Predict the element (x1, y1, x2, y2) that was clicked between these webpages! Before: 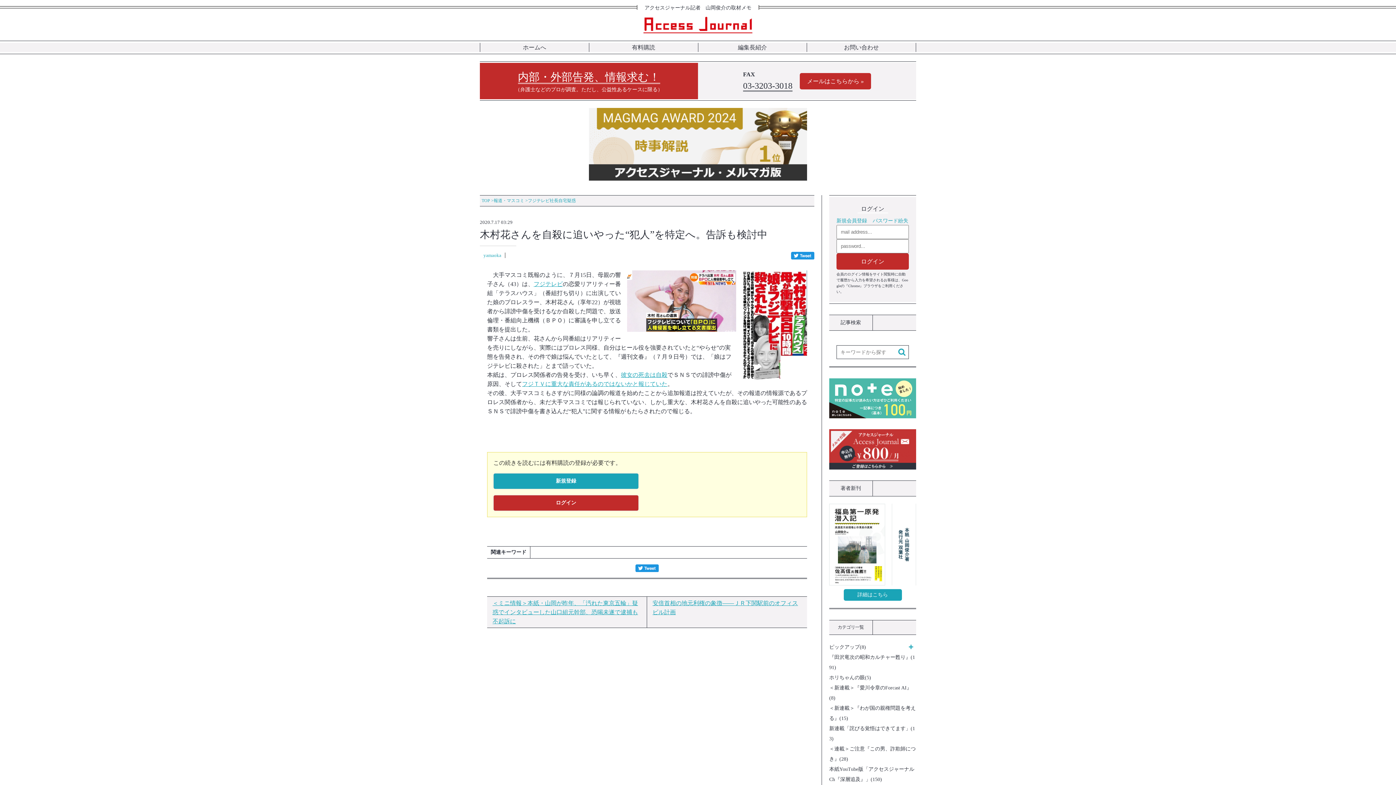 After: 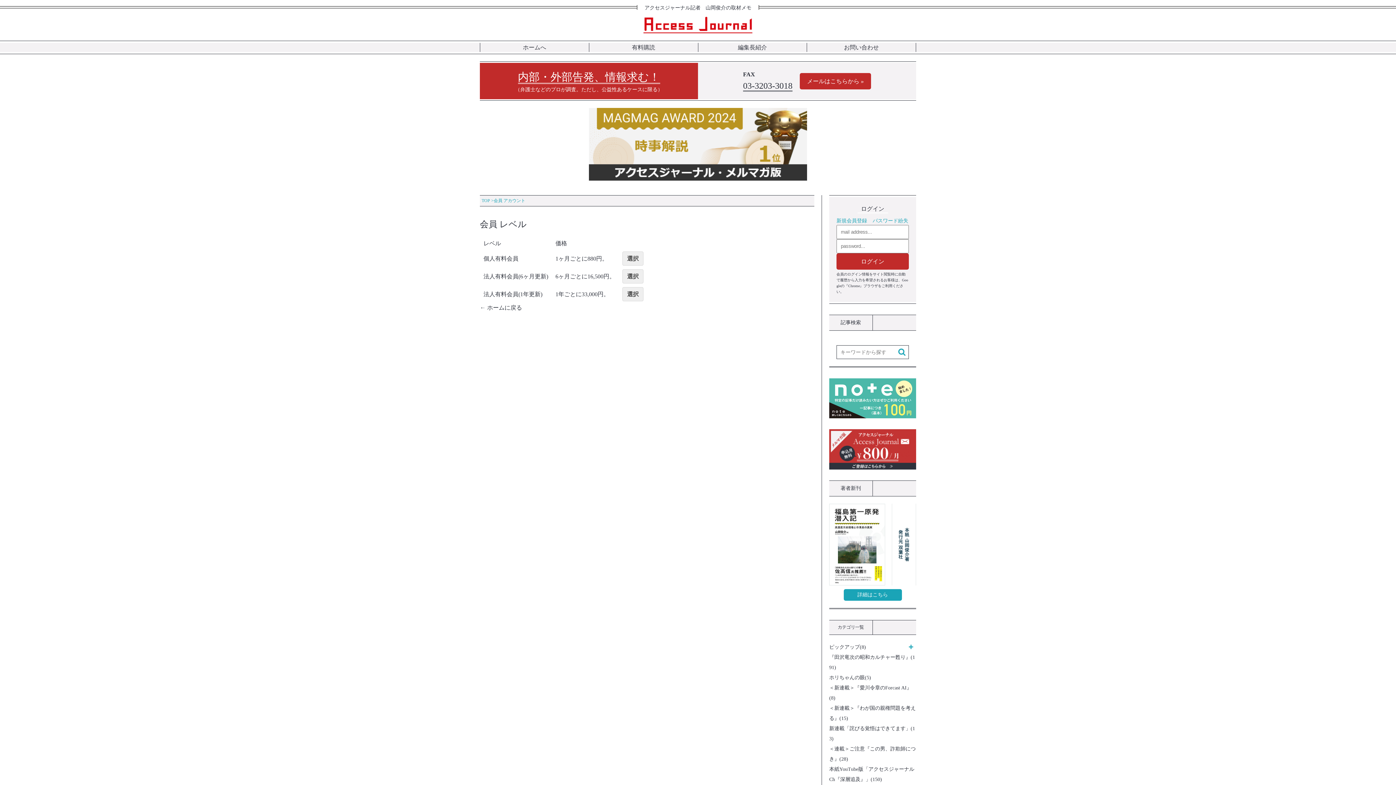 Action: bbox: (493, 473, 638, 489) label: 新規登録